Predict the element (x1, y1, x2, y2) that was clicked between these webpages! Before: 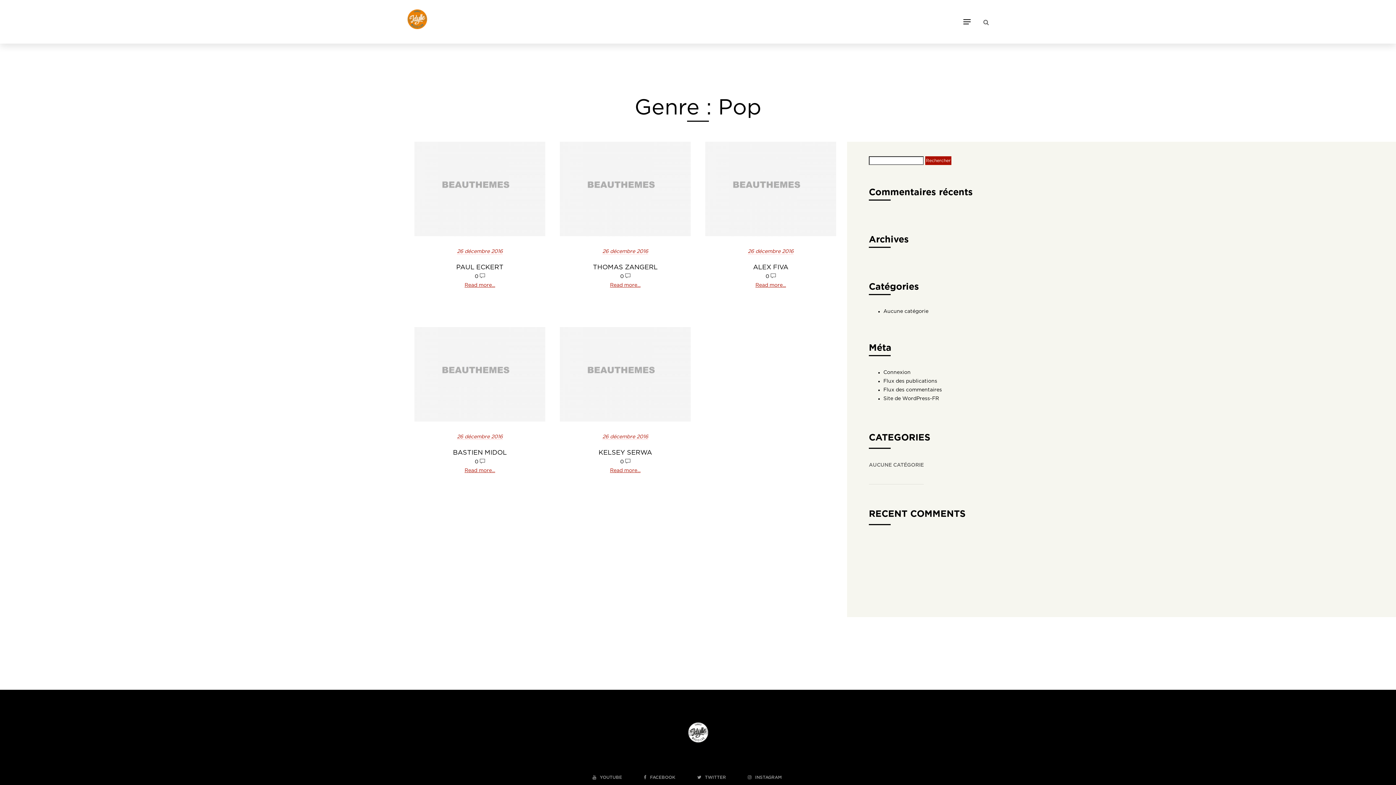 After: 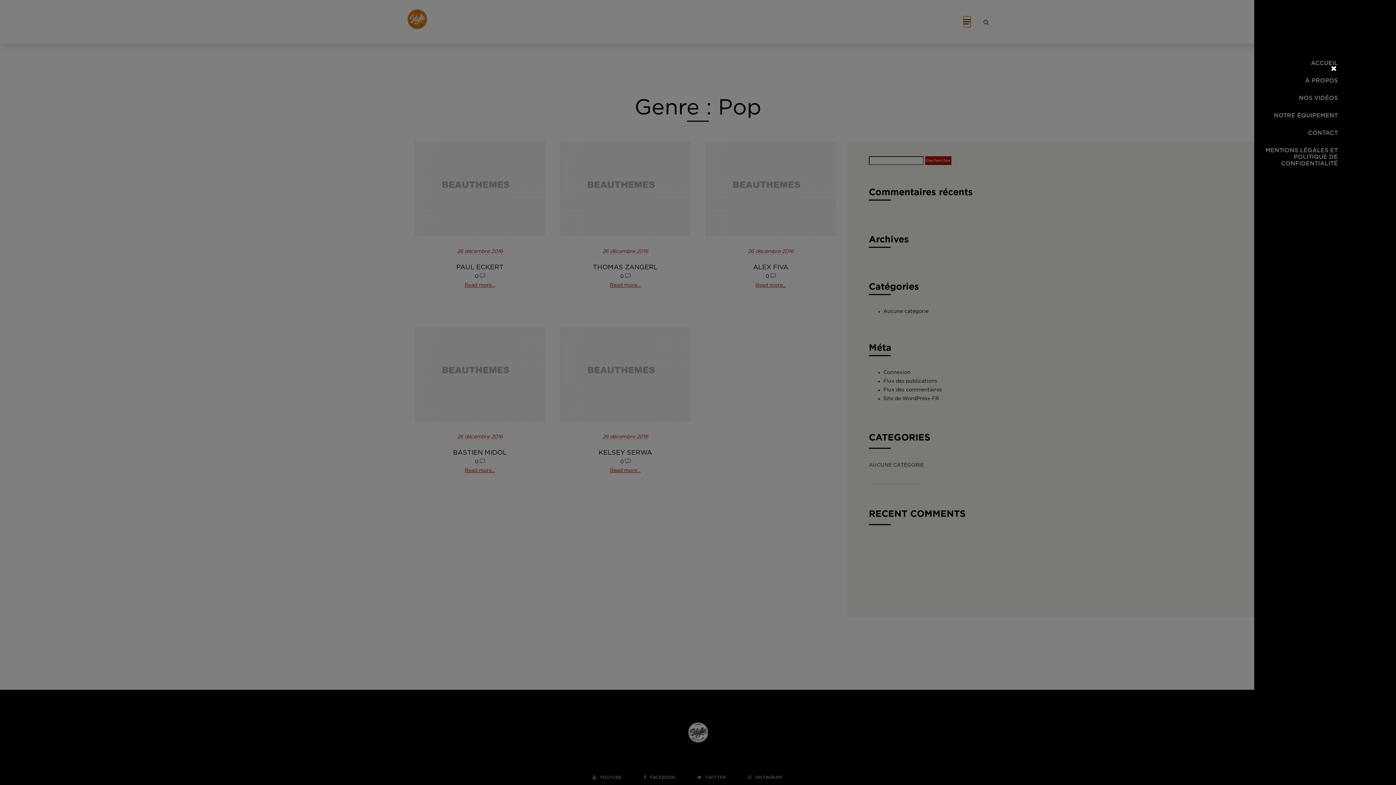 Action: bbox: (963, 16, 970, 27)